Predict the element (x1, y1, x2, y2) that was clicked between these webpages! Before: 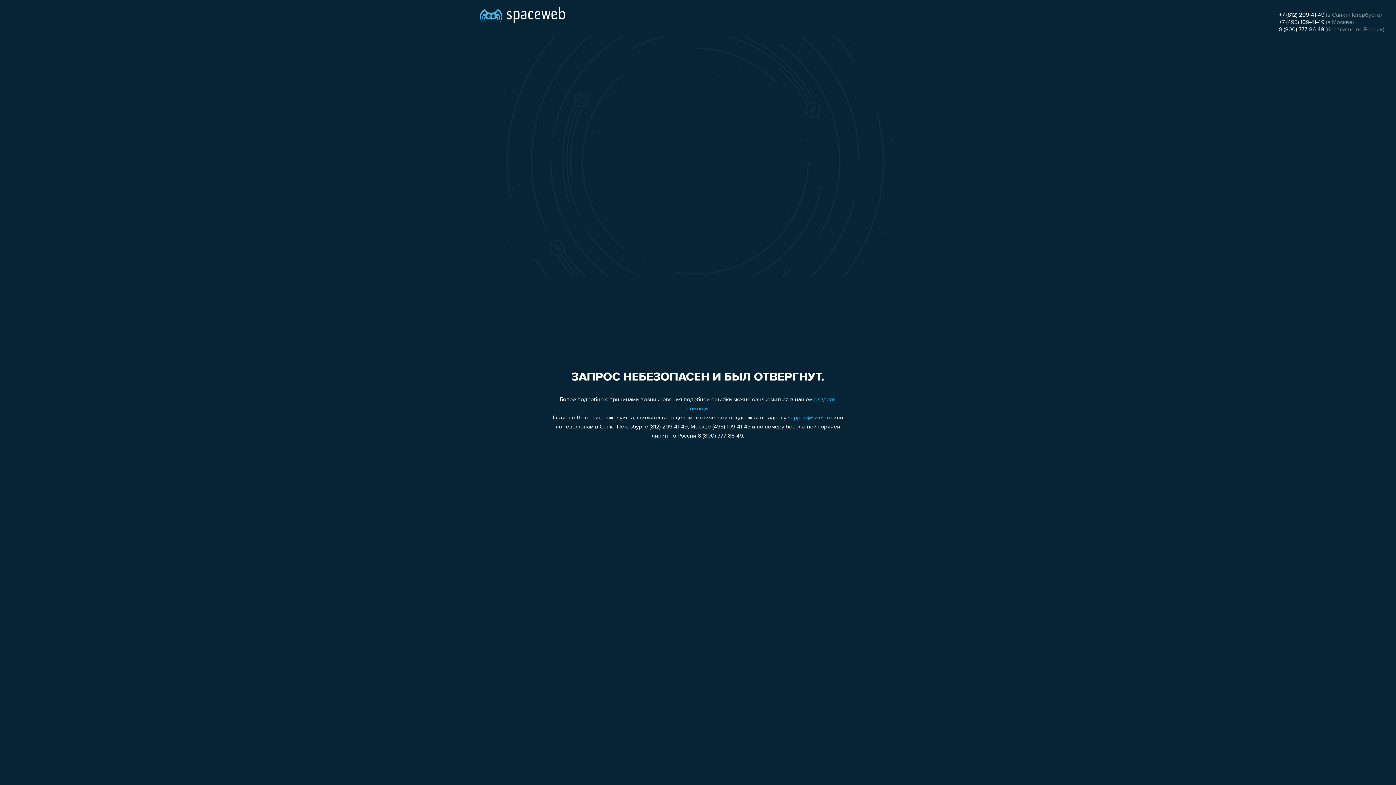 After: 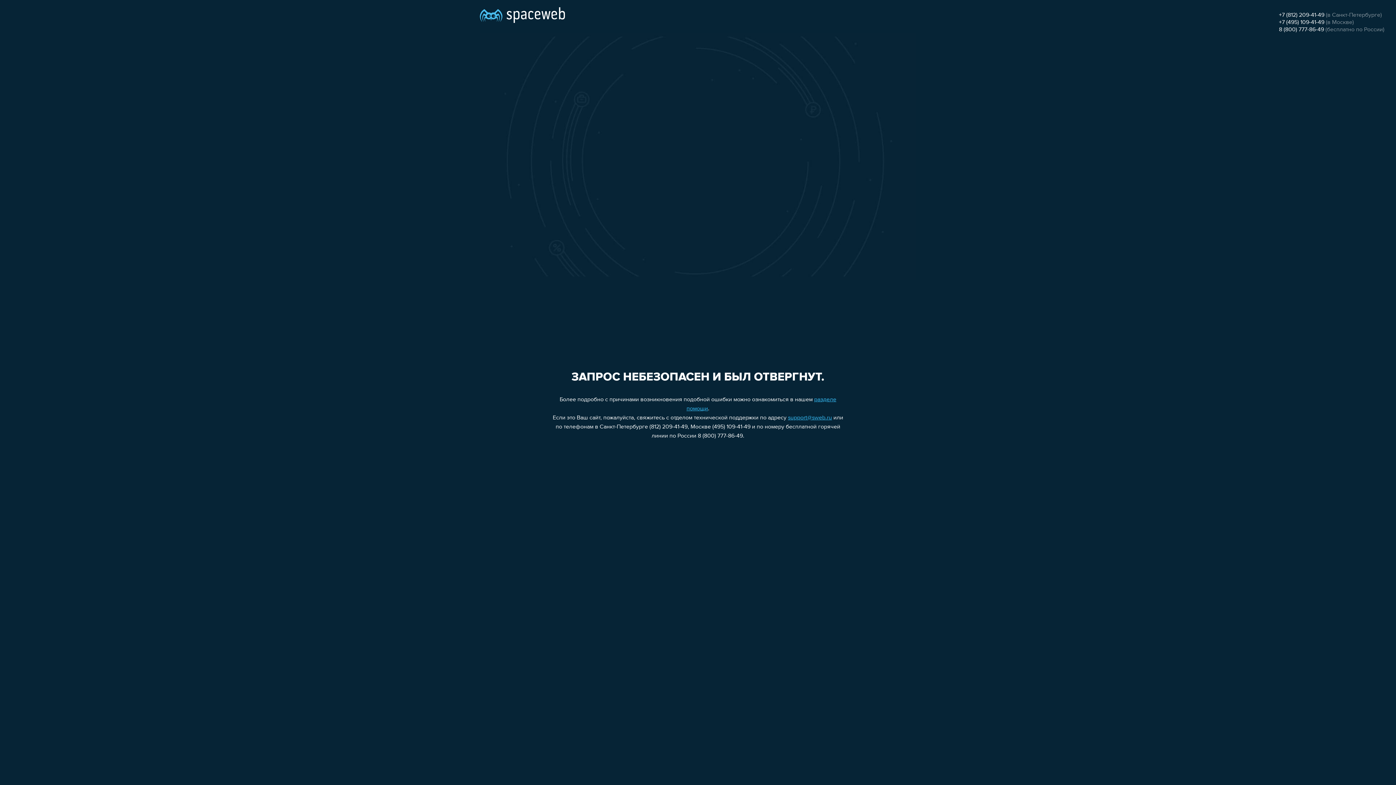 Action: bbox: (788, 415, 832, 421) label: support@sweb.ru